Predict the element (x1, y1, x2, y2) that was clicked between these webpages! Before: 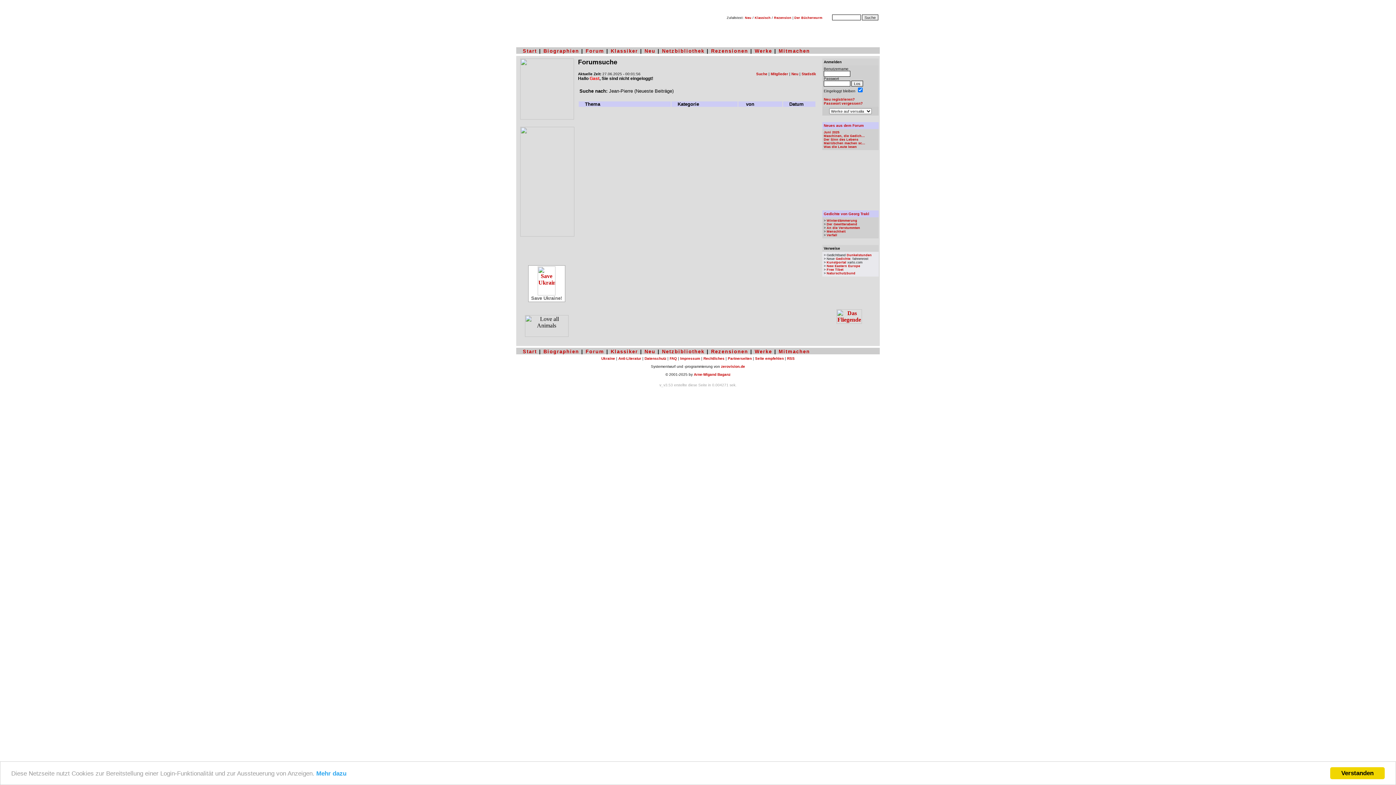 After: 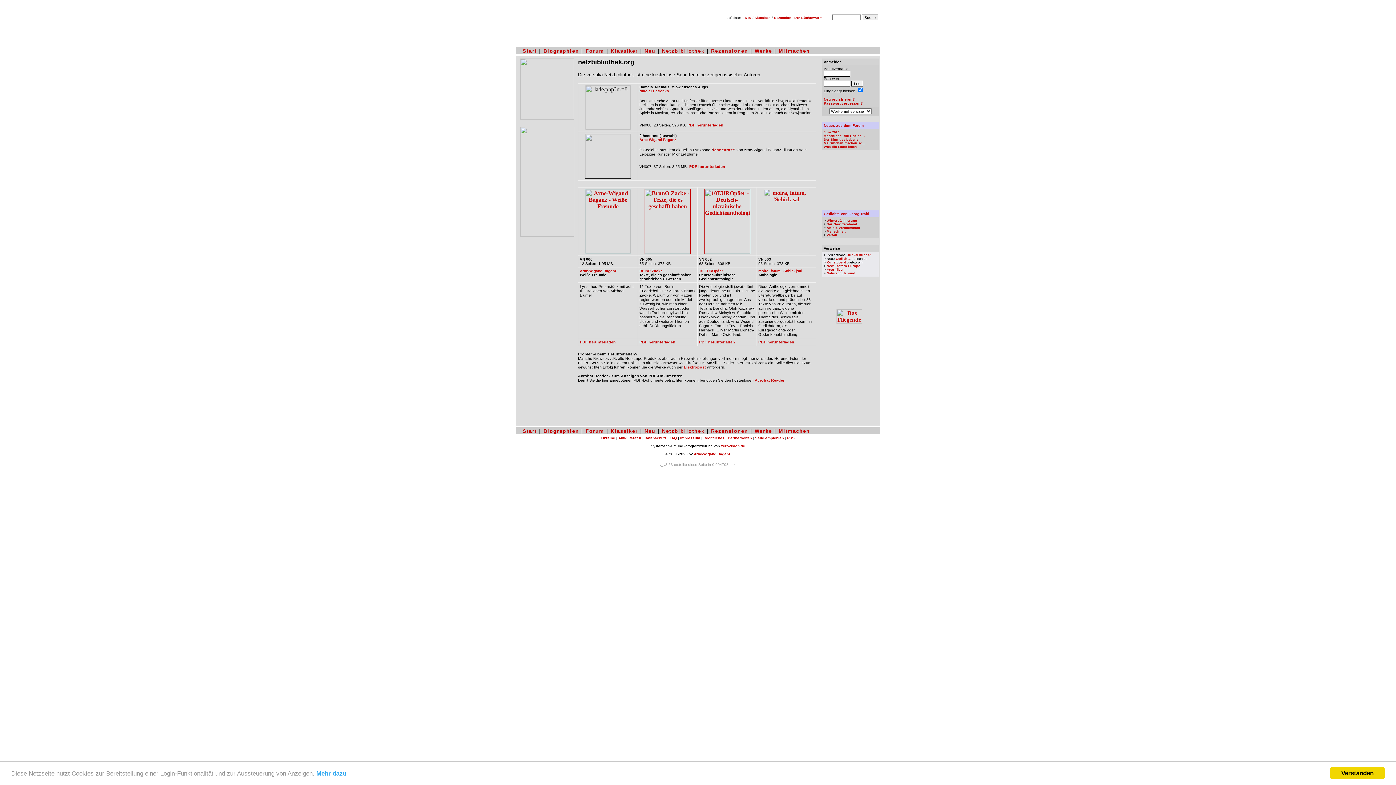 Action: label: Netzbibliothek bbox: (662, 48, 704, 53)